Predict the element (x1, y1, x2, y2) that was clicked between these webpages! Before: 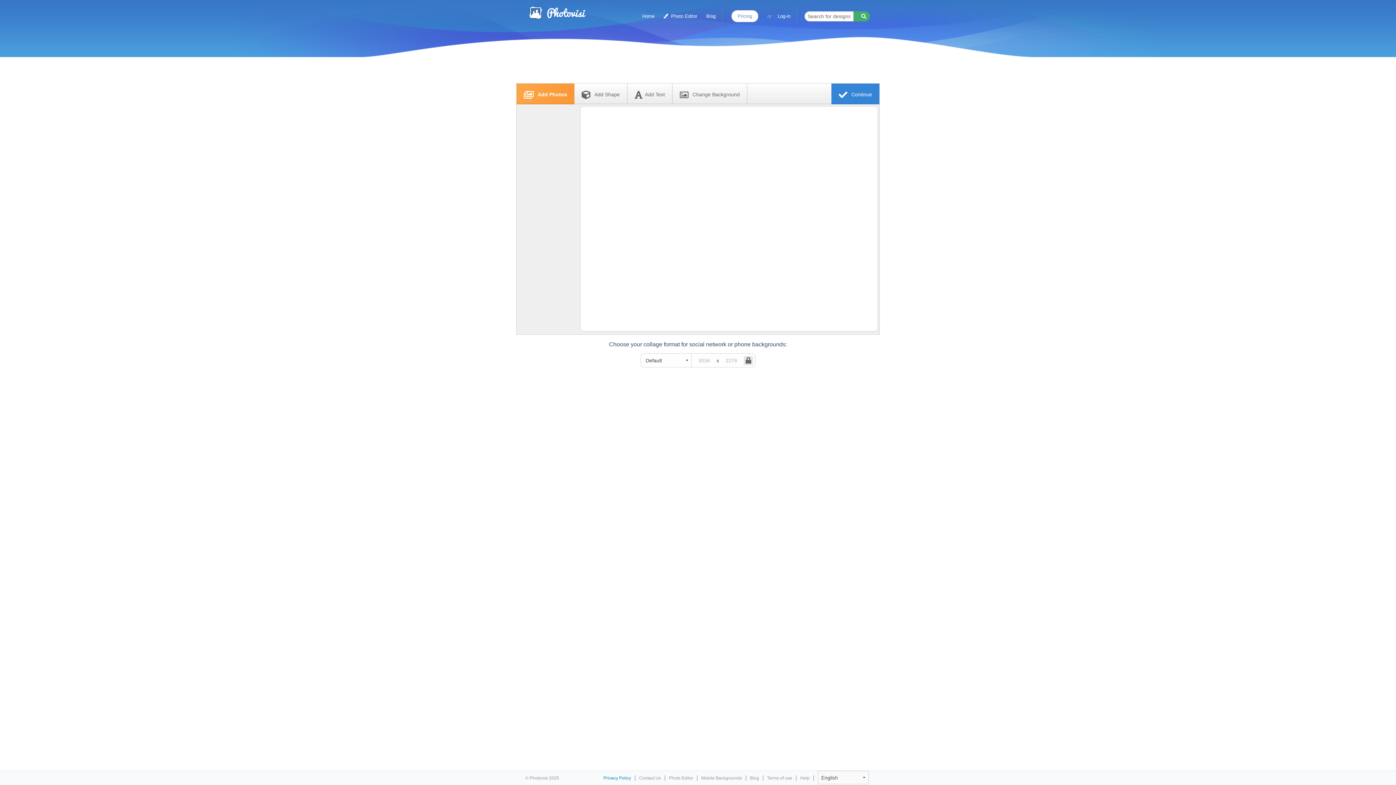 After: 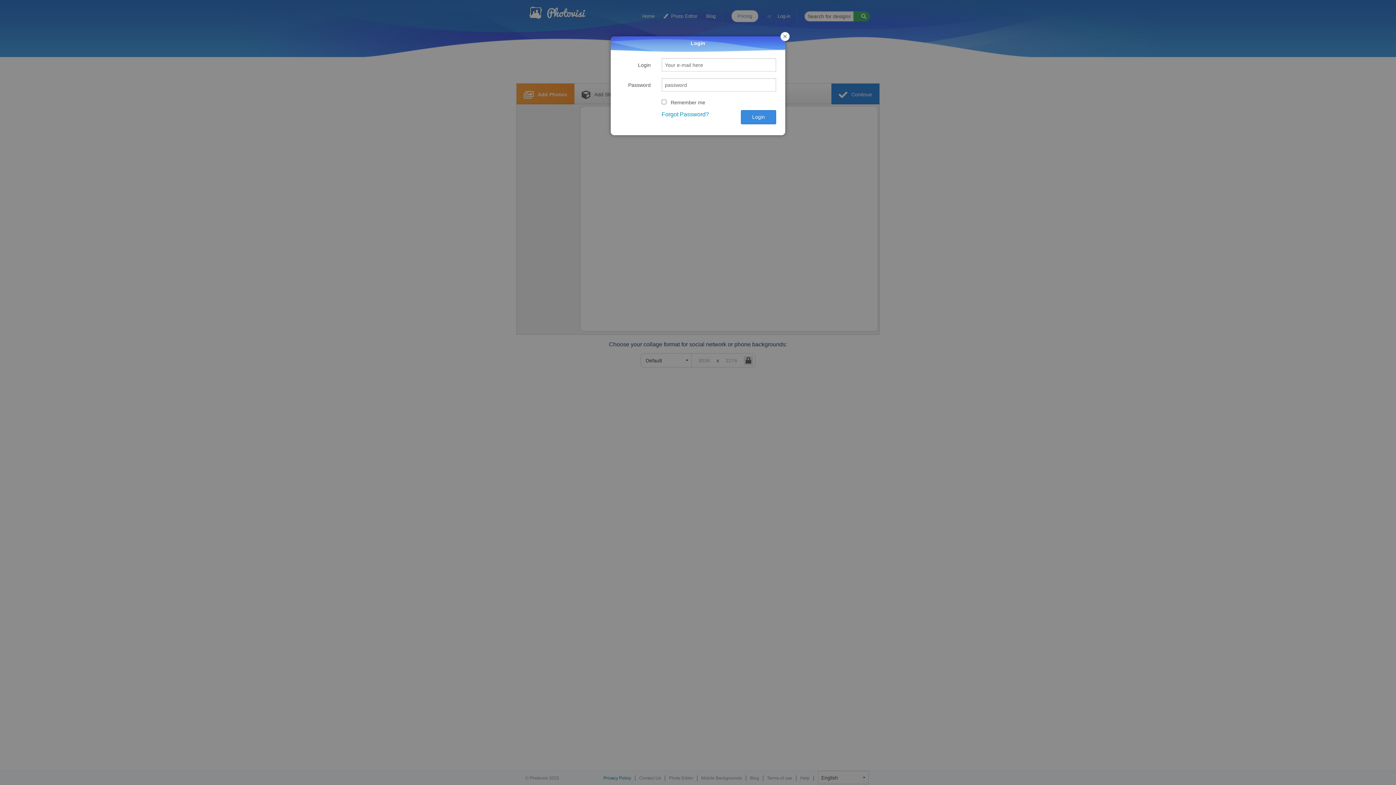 Action: bbox: (773, 5, 795, 27) label: Log-in